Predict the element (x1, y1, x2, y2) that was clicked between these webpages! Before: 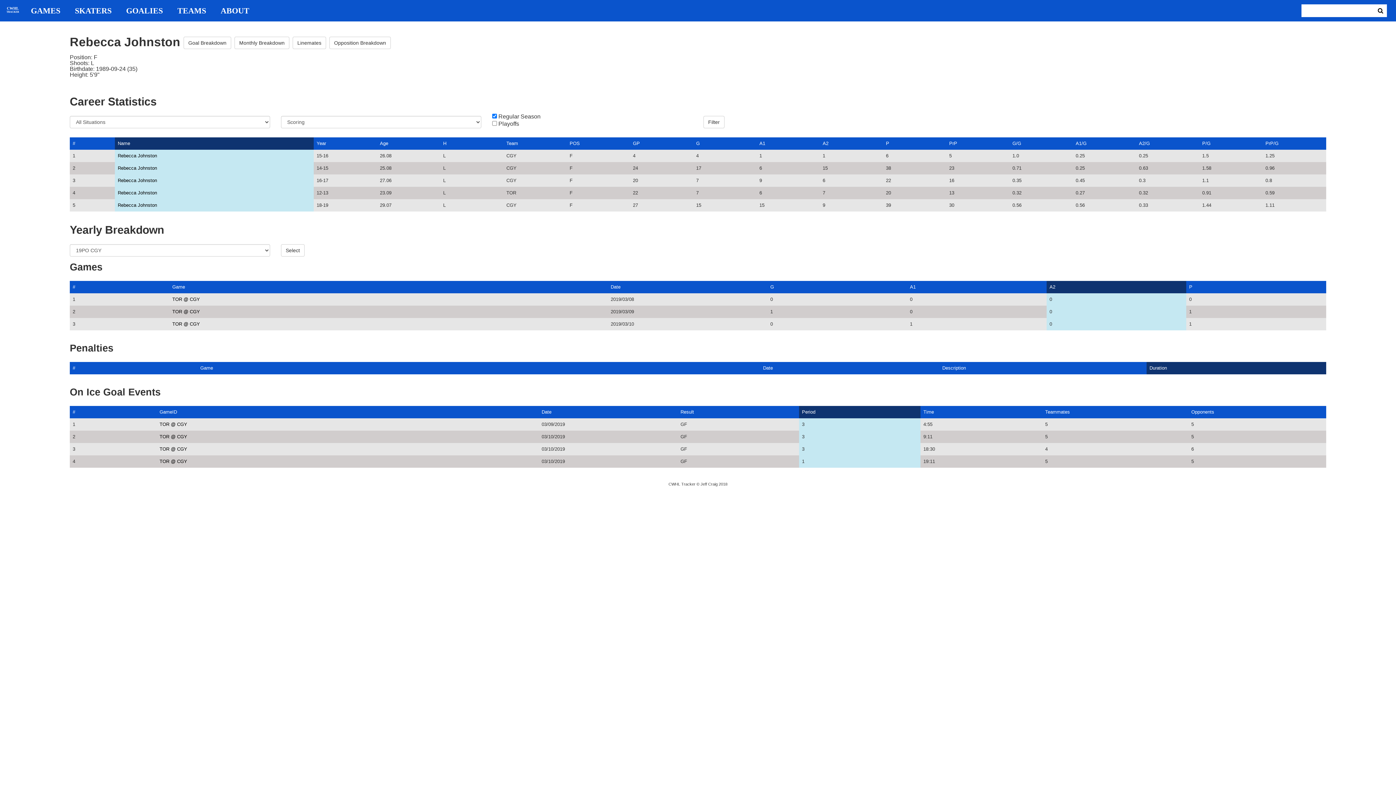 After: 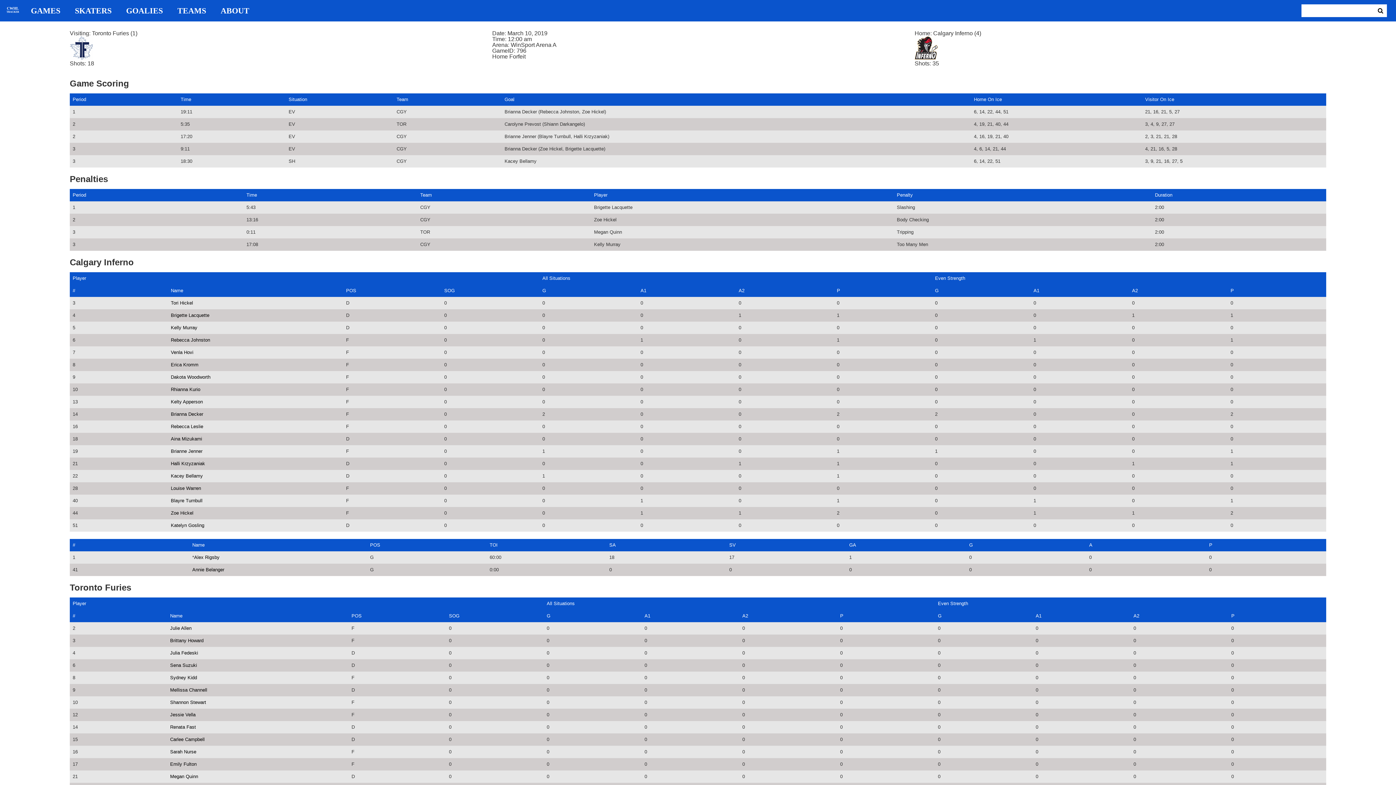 Action: label: TOR @ CGY bbox: (159, 434, 187, 439)